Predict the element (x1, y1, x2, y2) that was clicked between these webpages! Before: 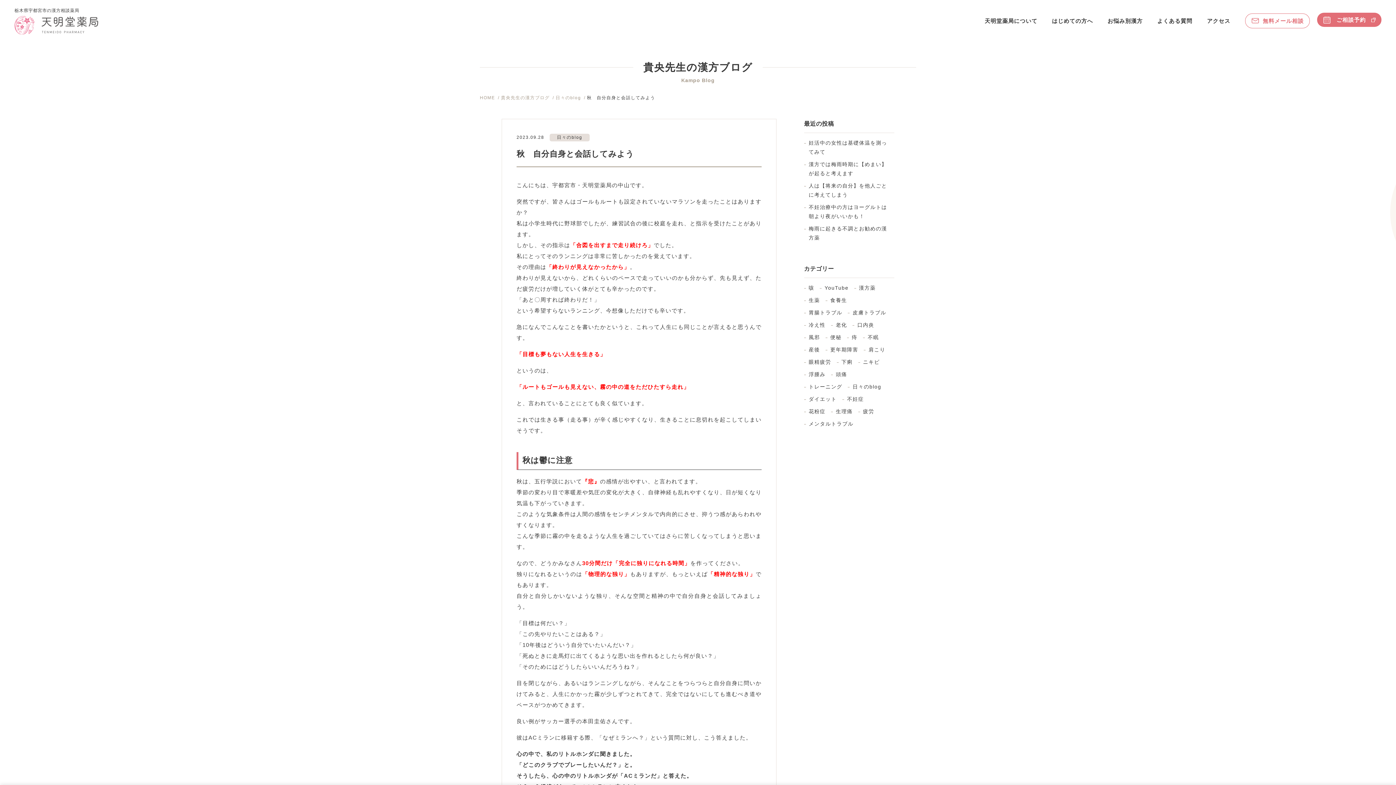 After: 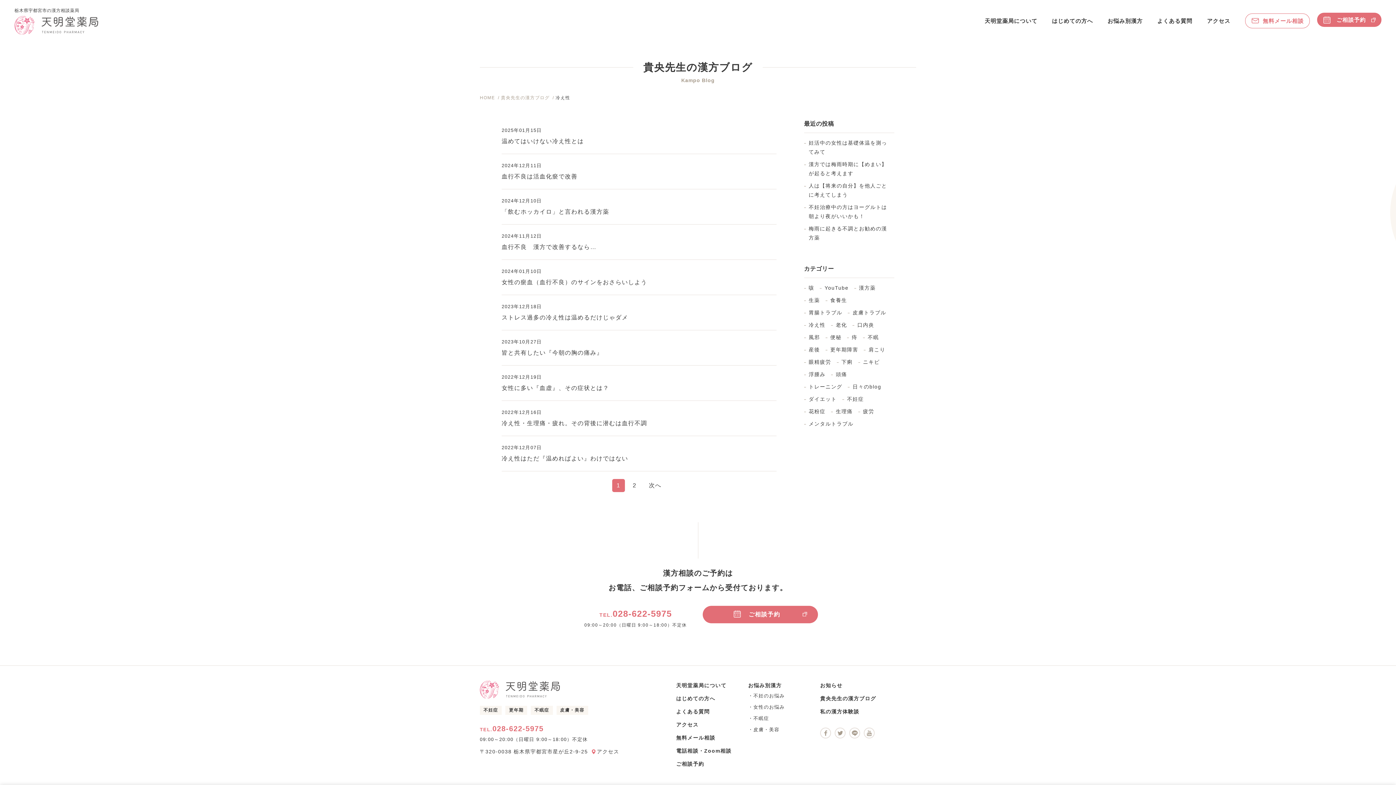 Action: bbox: (804, 320, 825, 329) label: 冷え性